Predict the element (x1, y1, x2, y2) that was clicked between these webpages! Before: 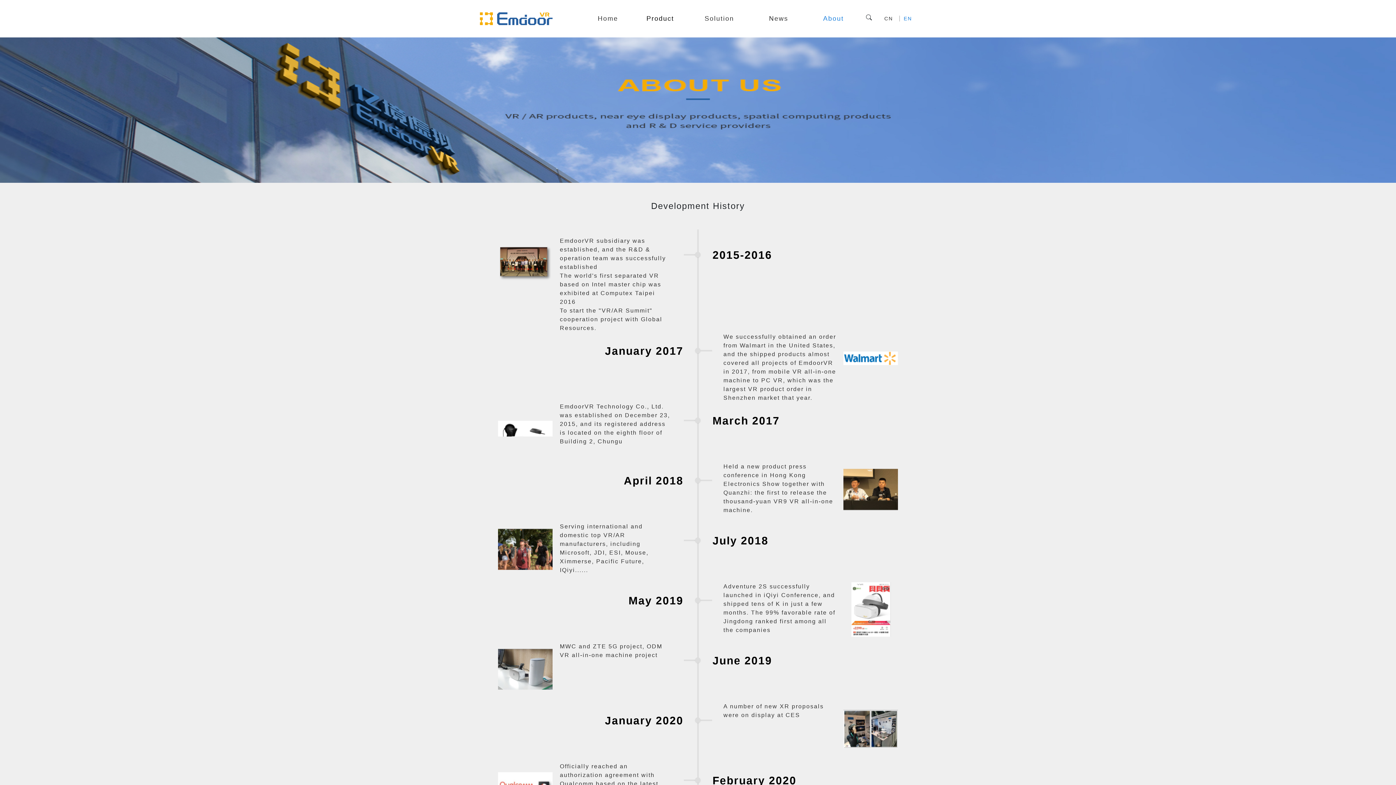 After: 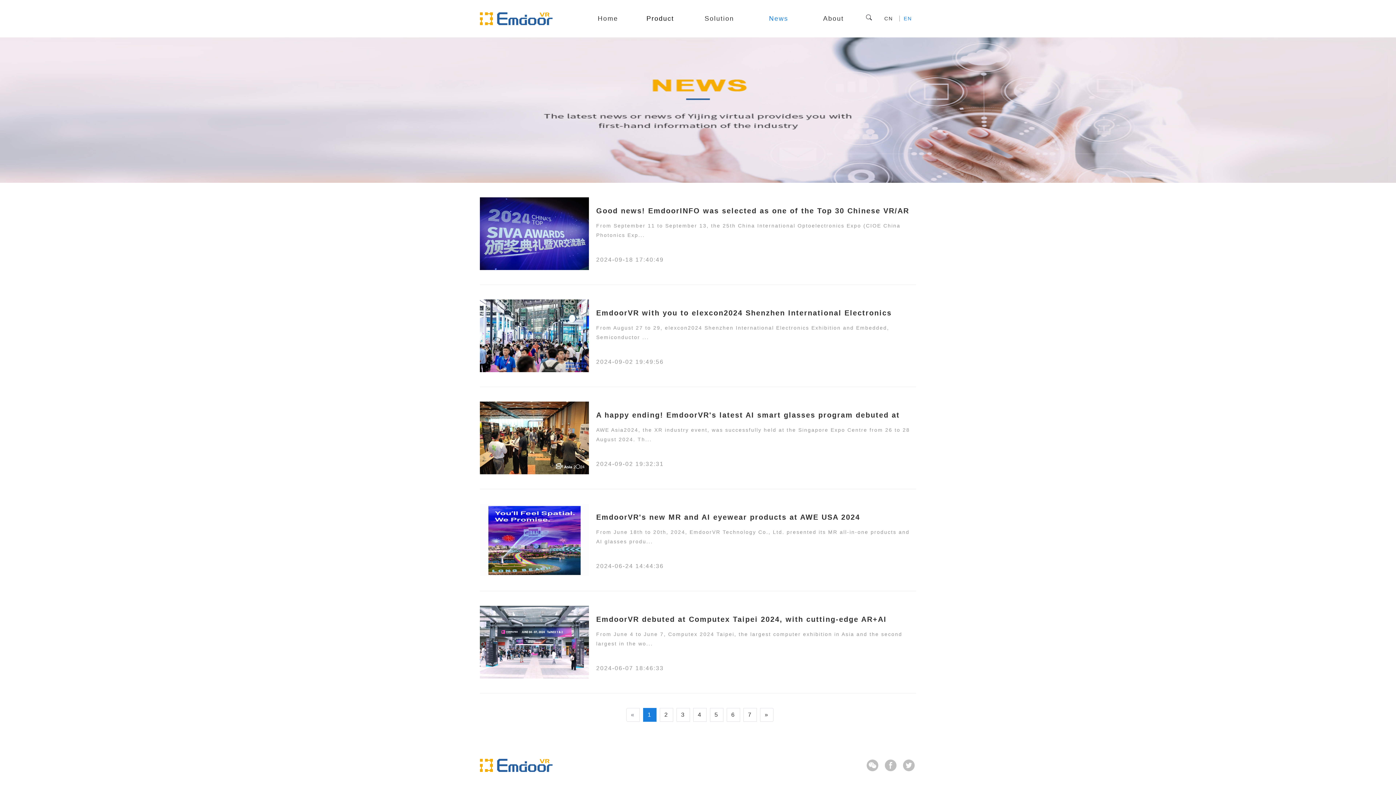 Action: bbox: (751, 10, 805, 26) label: News